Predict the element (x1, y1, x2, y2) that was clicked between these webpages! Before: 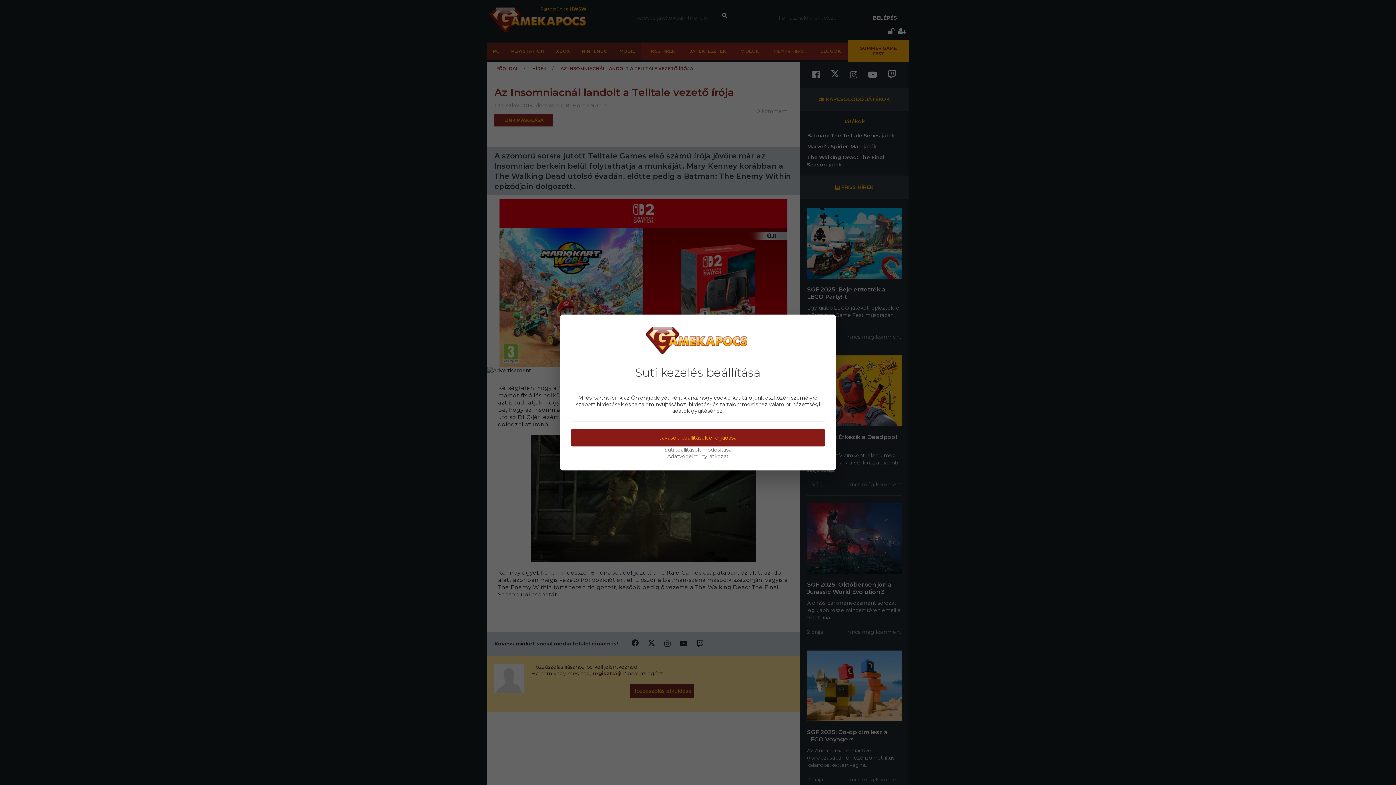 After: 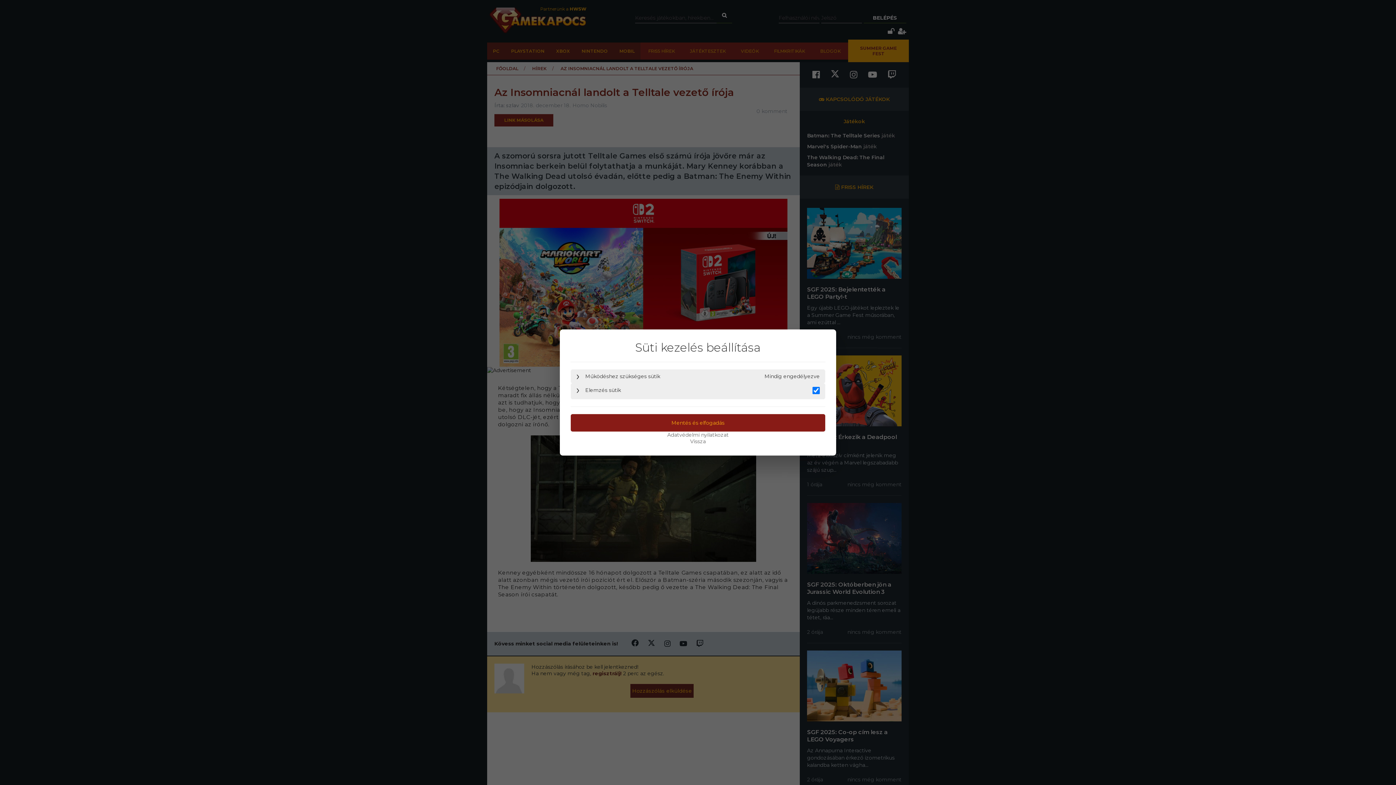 Action: label: Sütibeállítások módosítása bbox: (570, 446, 825, 453)